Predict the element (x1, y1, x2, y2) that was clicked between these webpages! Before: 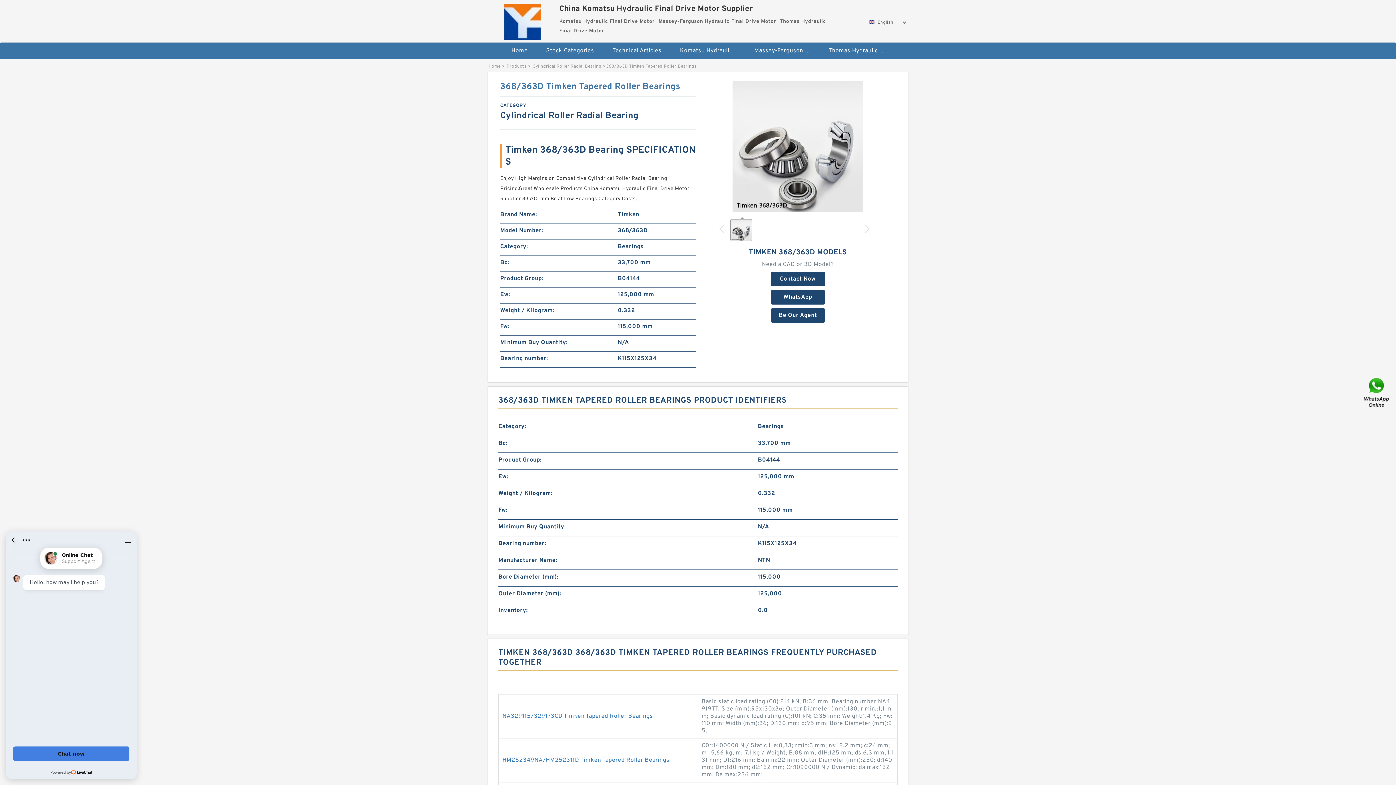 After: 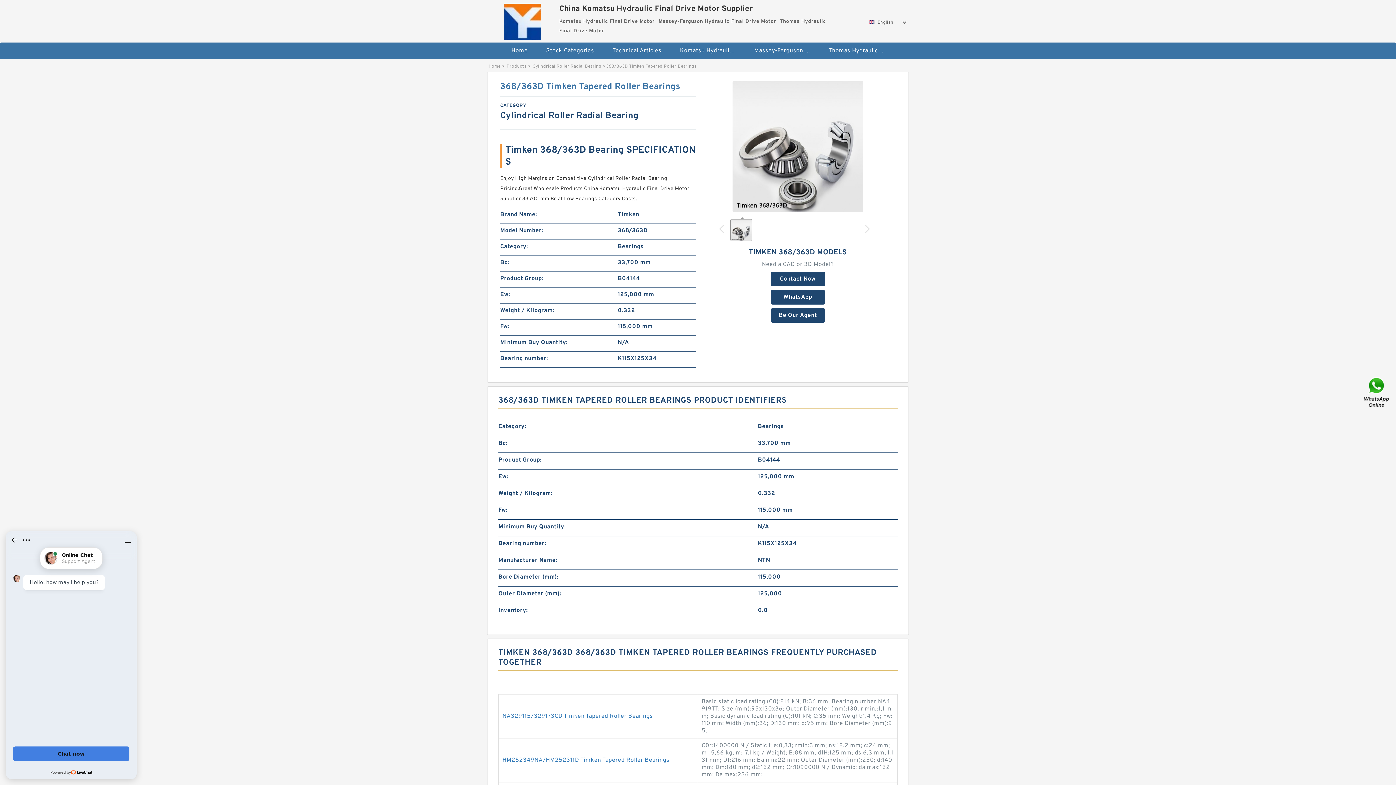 Action: bbox: (732, 142, 863, 150)